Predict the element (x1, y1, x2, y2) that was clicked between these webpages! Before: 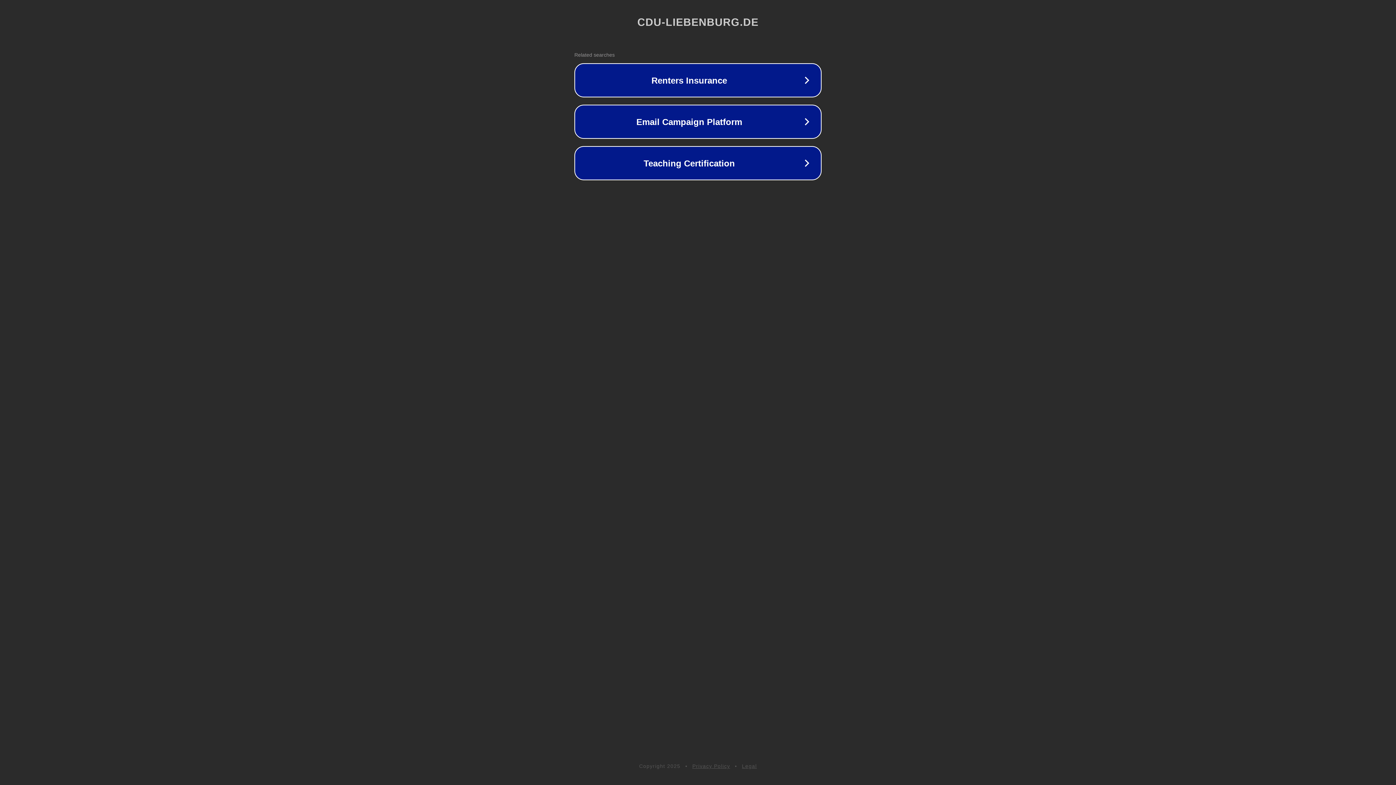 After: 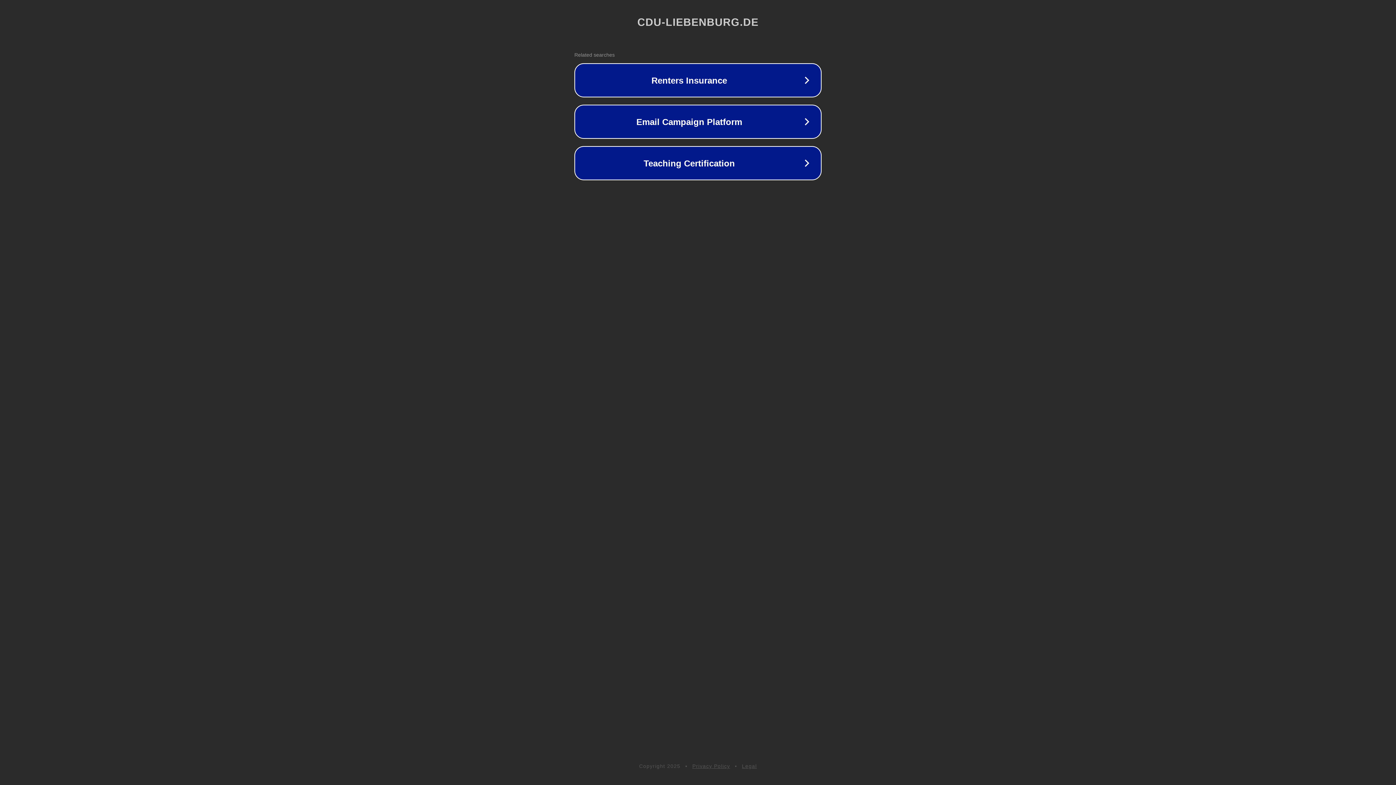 Action: label: Legal bbox: (742, 763, 757, 769)